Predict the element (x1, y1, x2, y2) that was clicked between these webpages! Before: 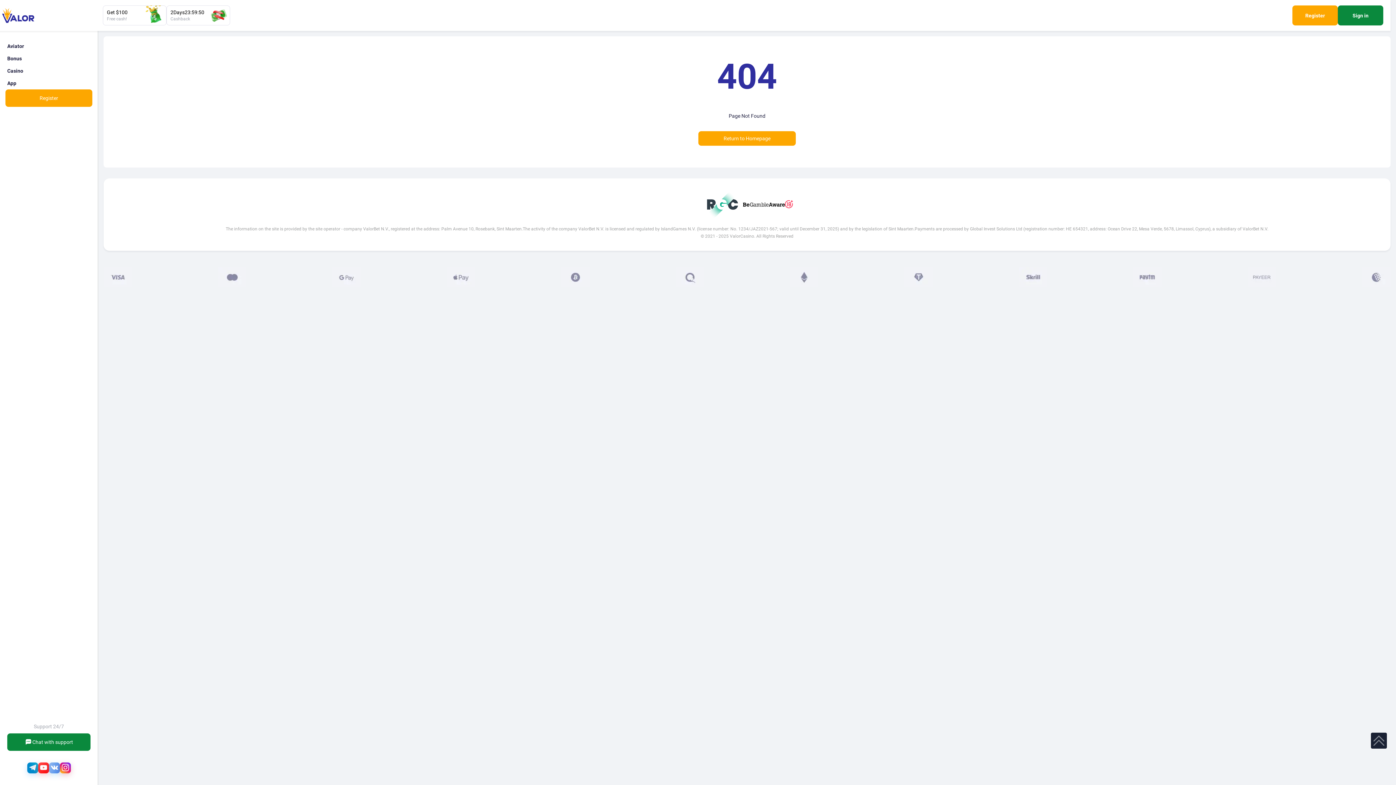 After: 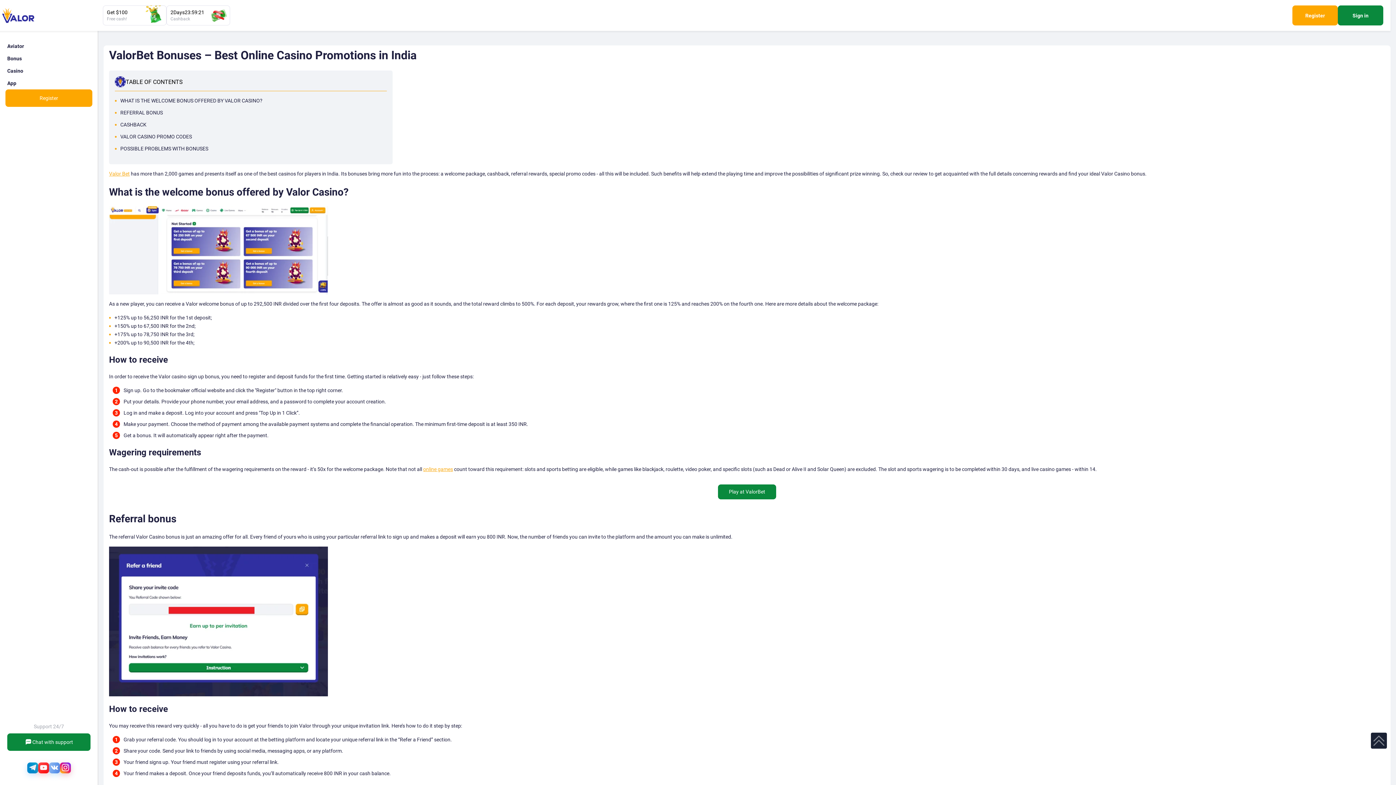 Action: bbox: (5, 52, 92, 64) label: Bonus